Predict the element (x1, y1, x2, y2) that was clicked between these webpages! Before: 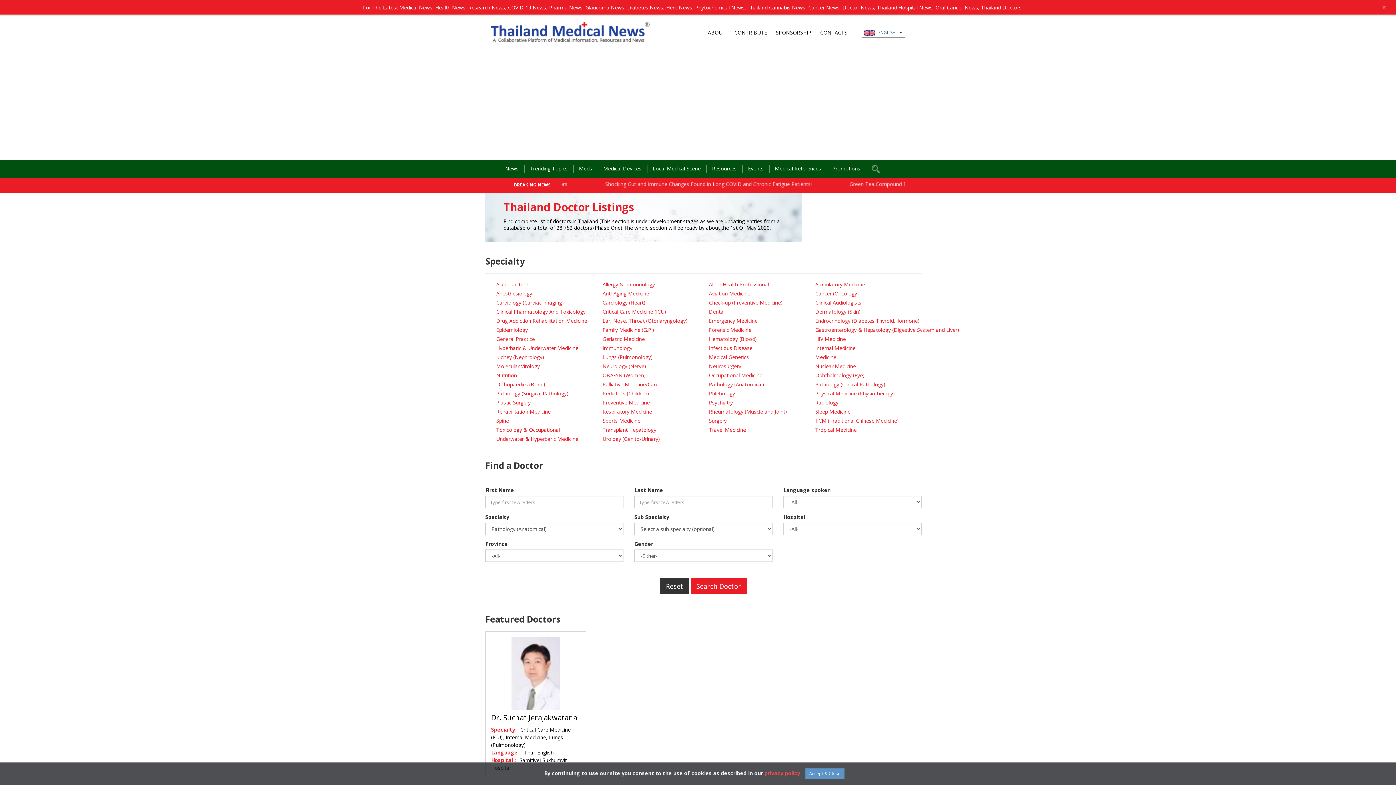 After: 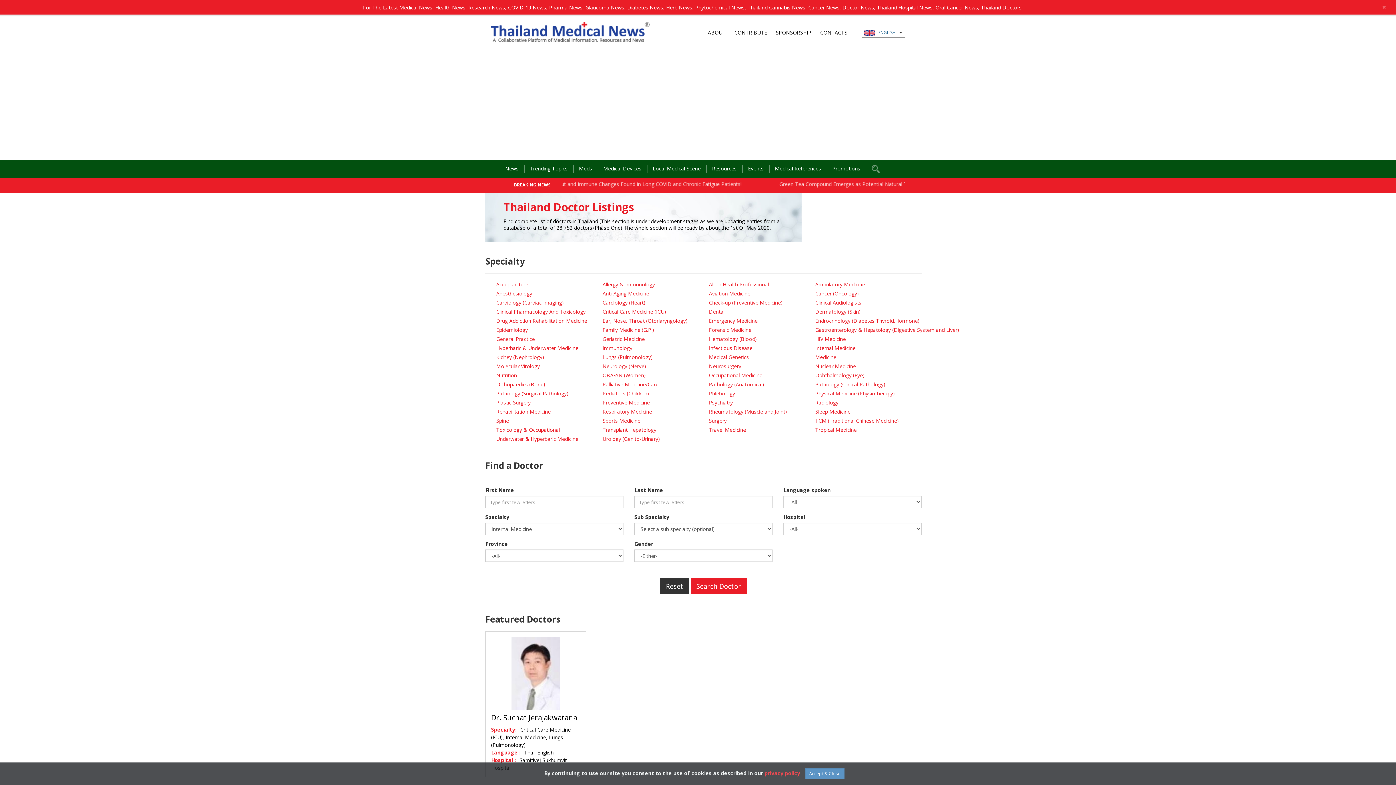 Action: label: Internal Medicine bbox: (815, 344, 855, 352)